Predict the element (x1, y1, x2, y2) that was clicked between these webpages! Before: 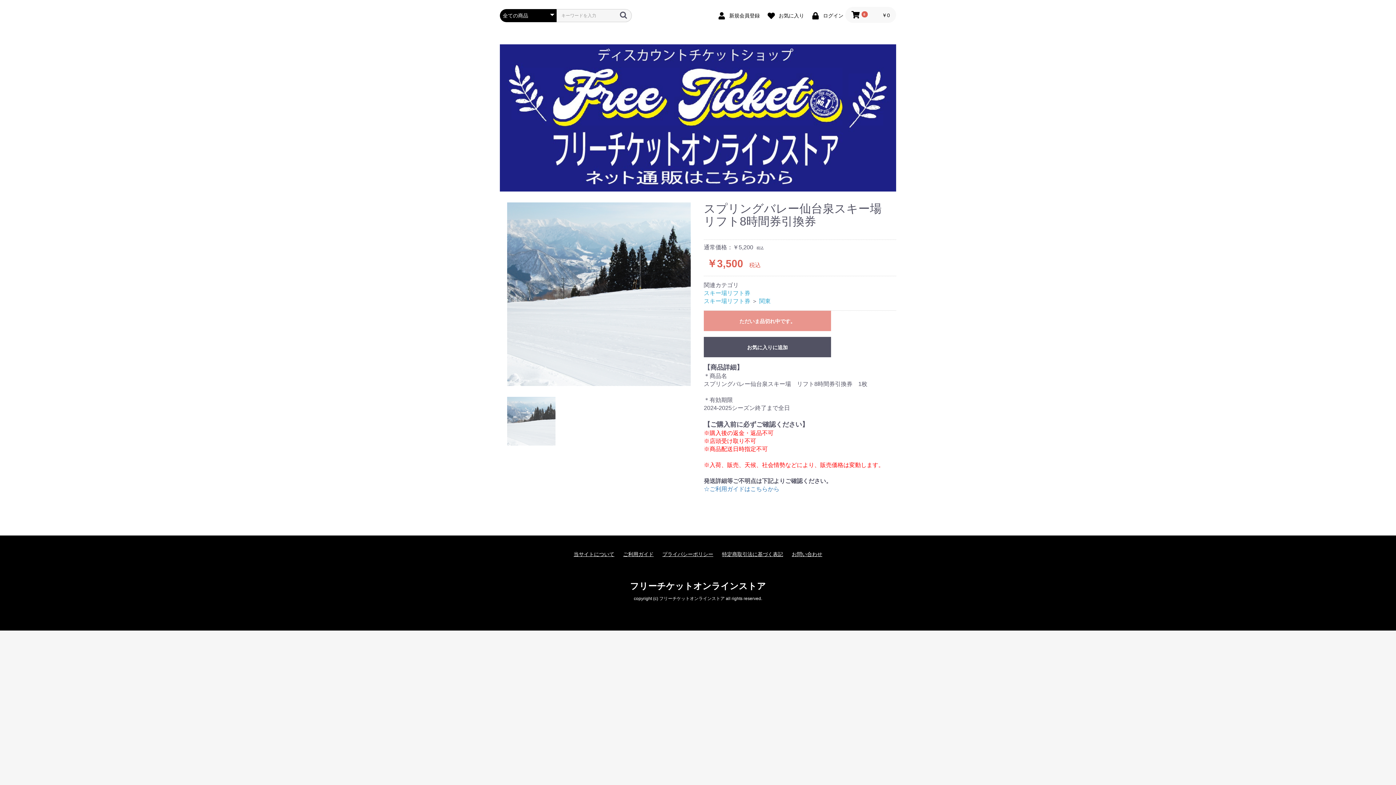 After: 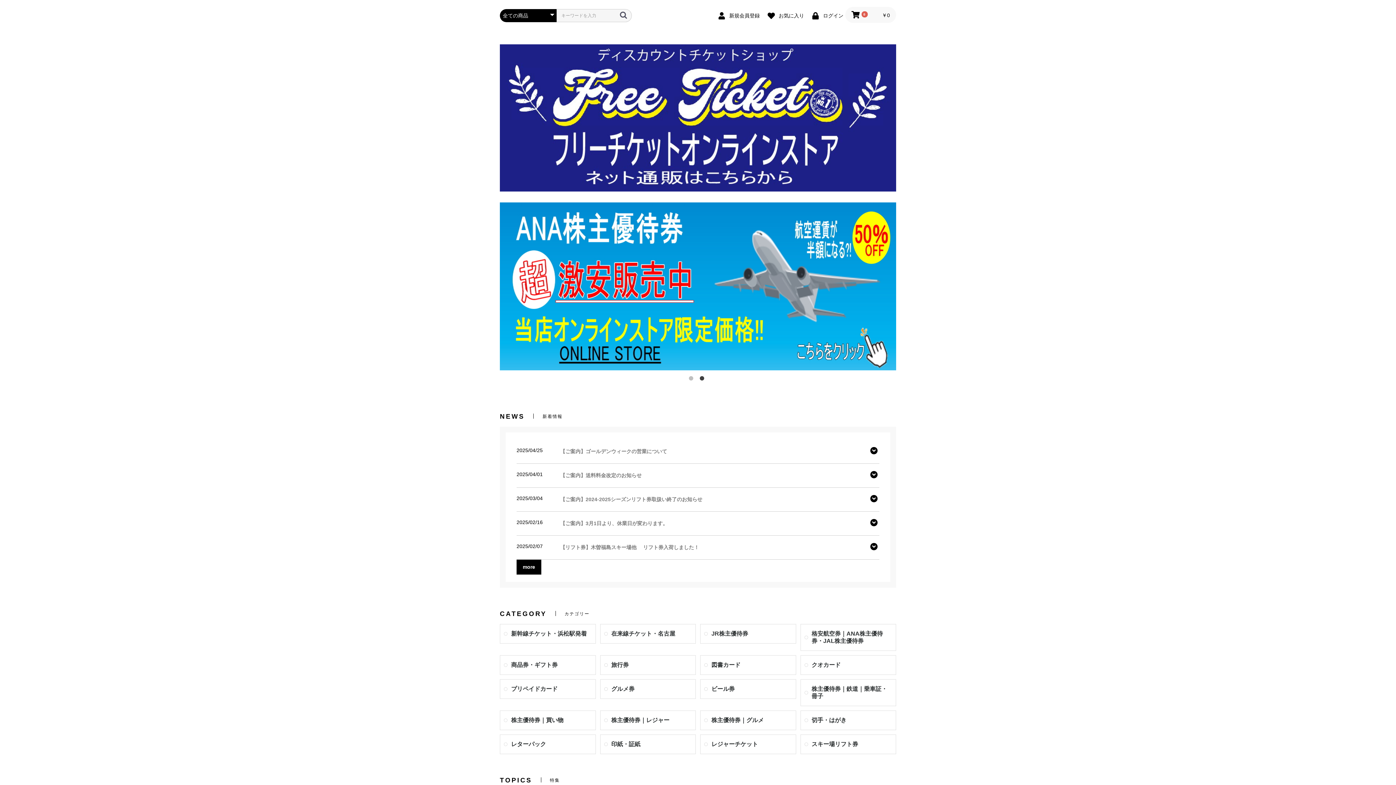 Action: bbox: (500, 44, 896, 191)